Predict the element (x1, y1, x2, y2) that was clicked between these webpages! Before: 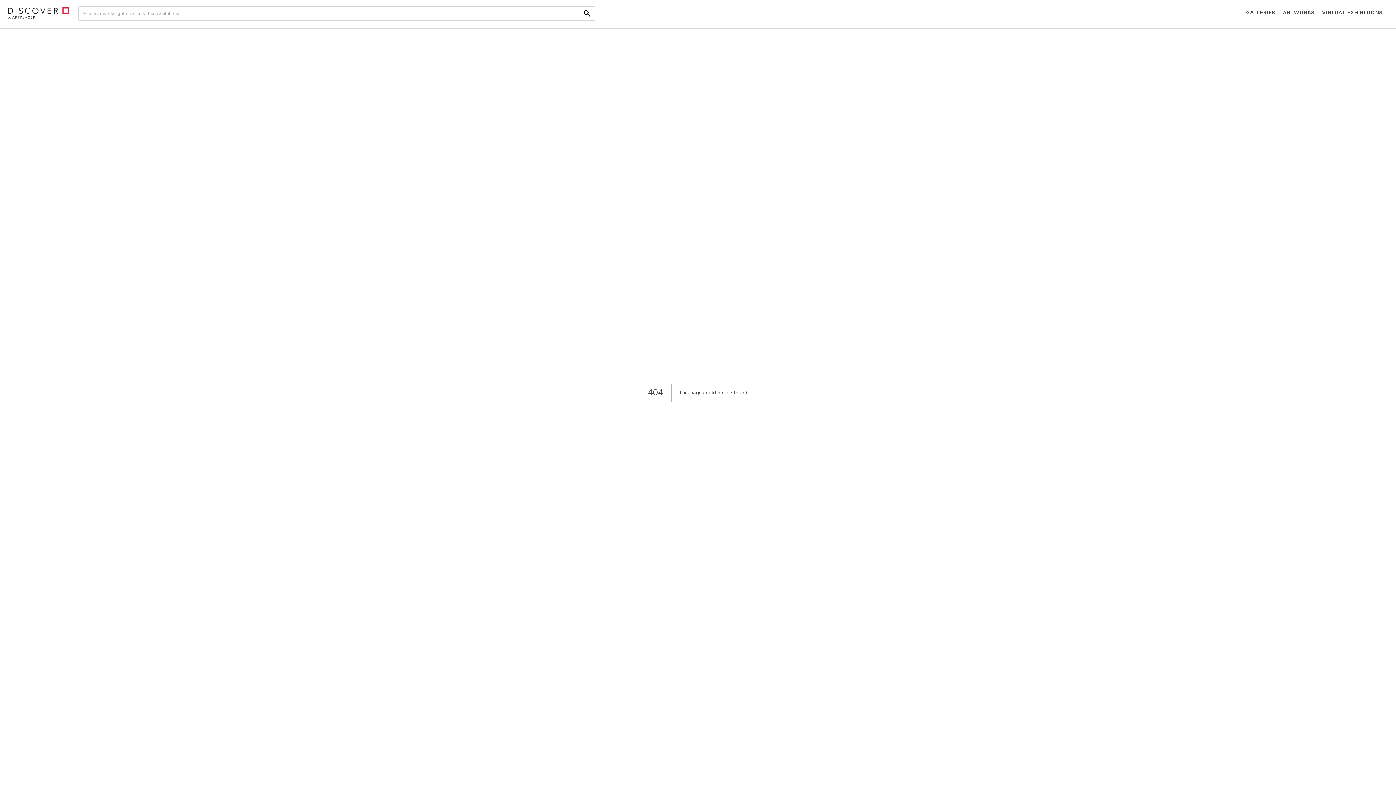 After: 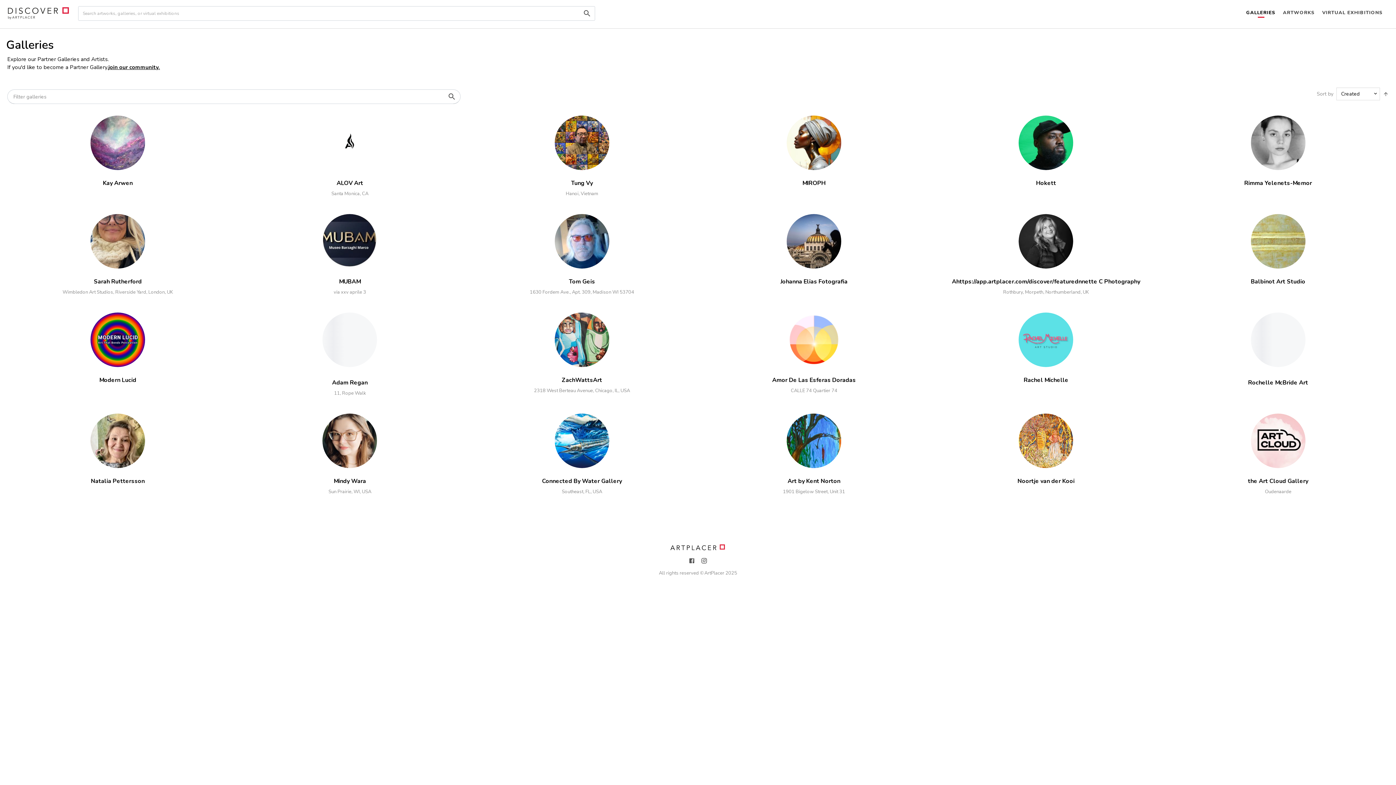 Action: label: GALLERIES bbox: (1242, 0, 1279, 26)